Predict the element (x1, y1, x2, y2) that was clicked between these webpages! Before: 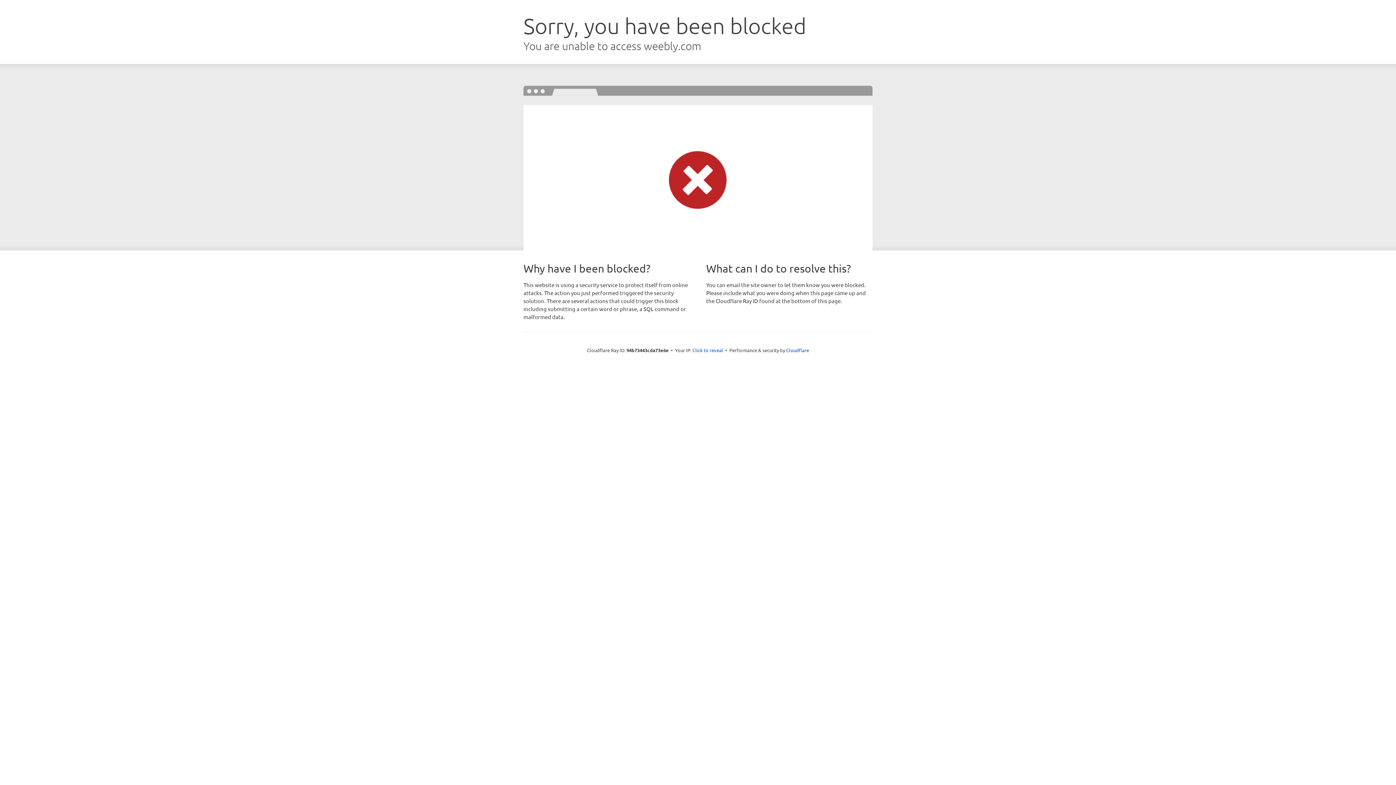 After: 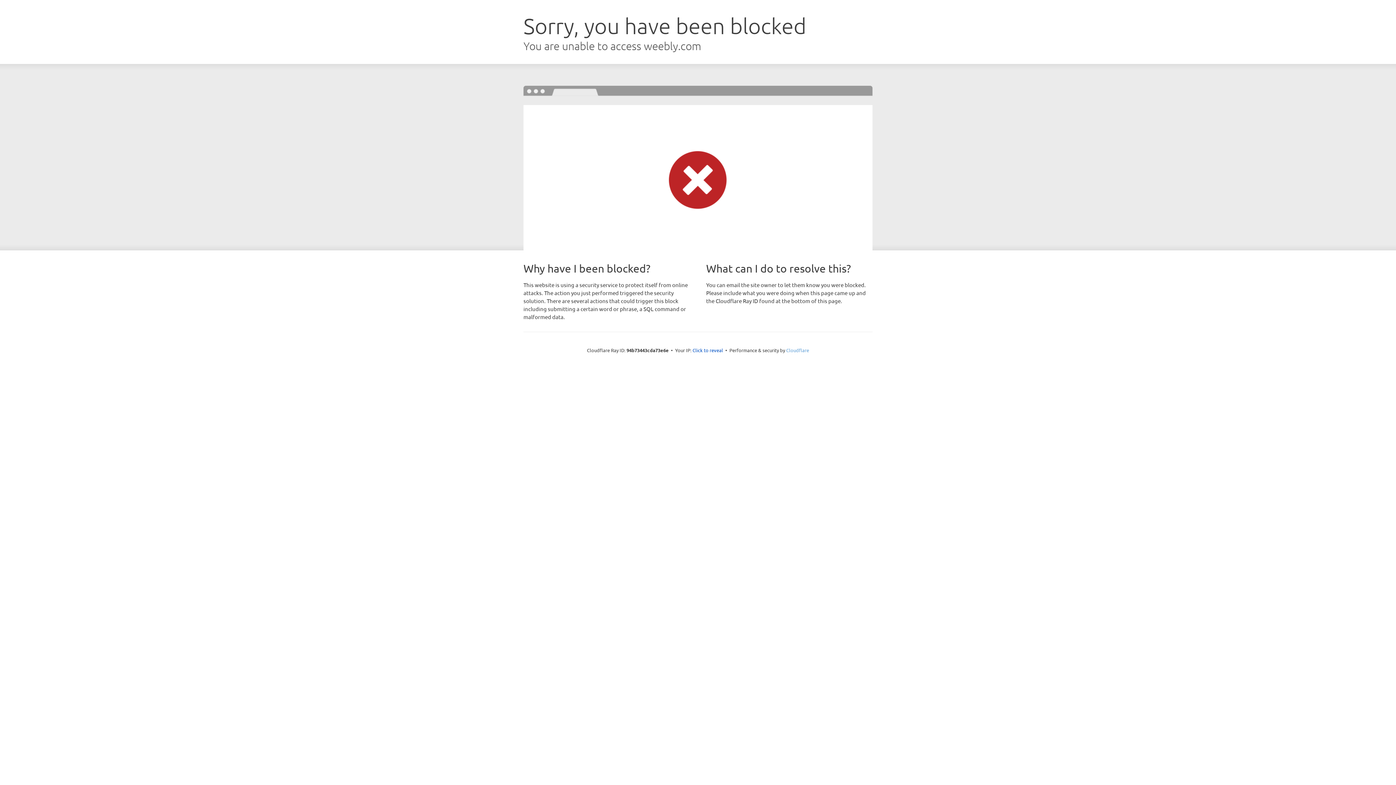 Action: label: Cloudflare bbox: (786, 347, 809, 353)